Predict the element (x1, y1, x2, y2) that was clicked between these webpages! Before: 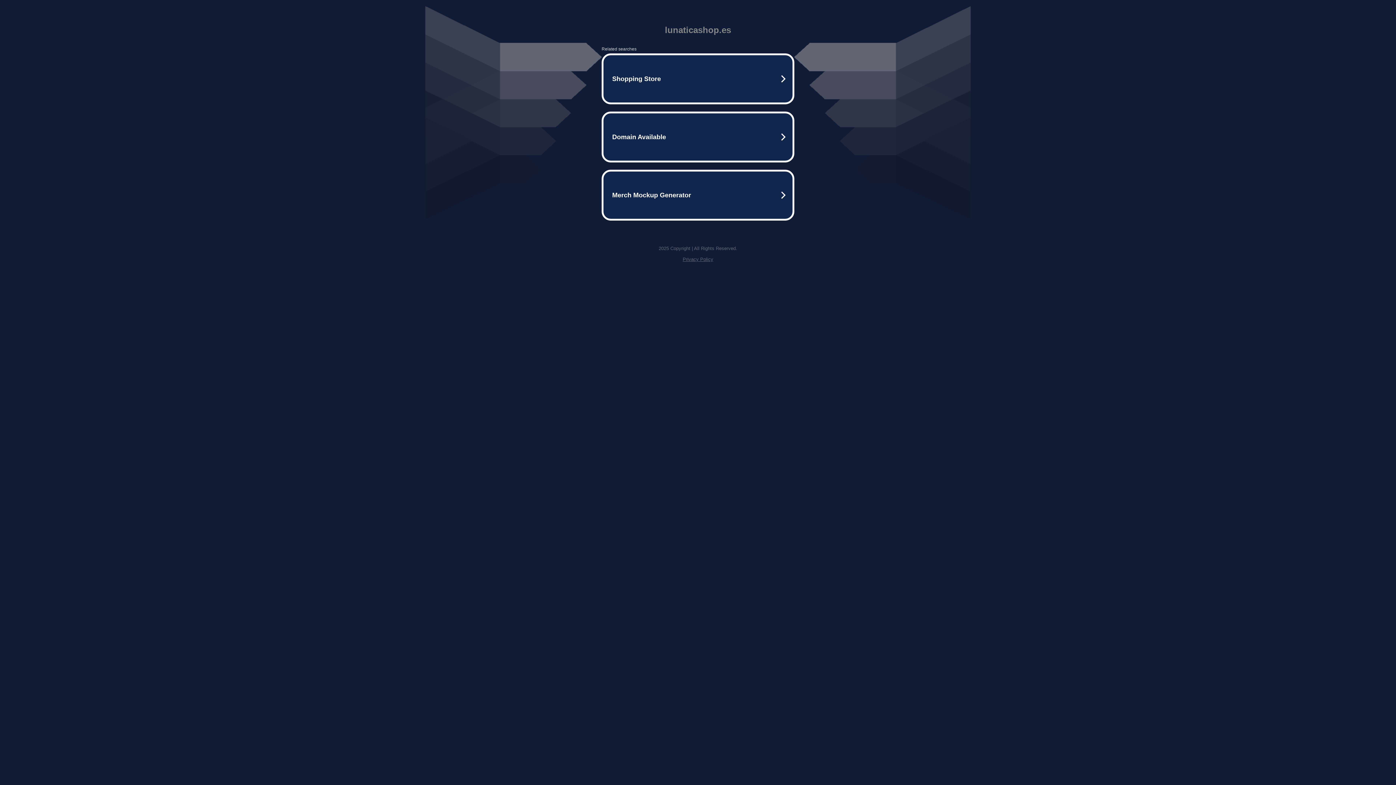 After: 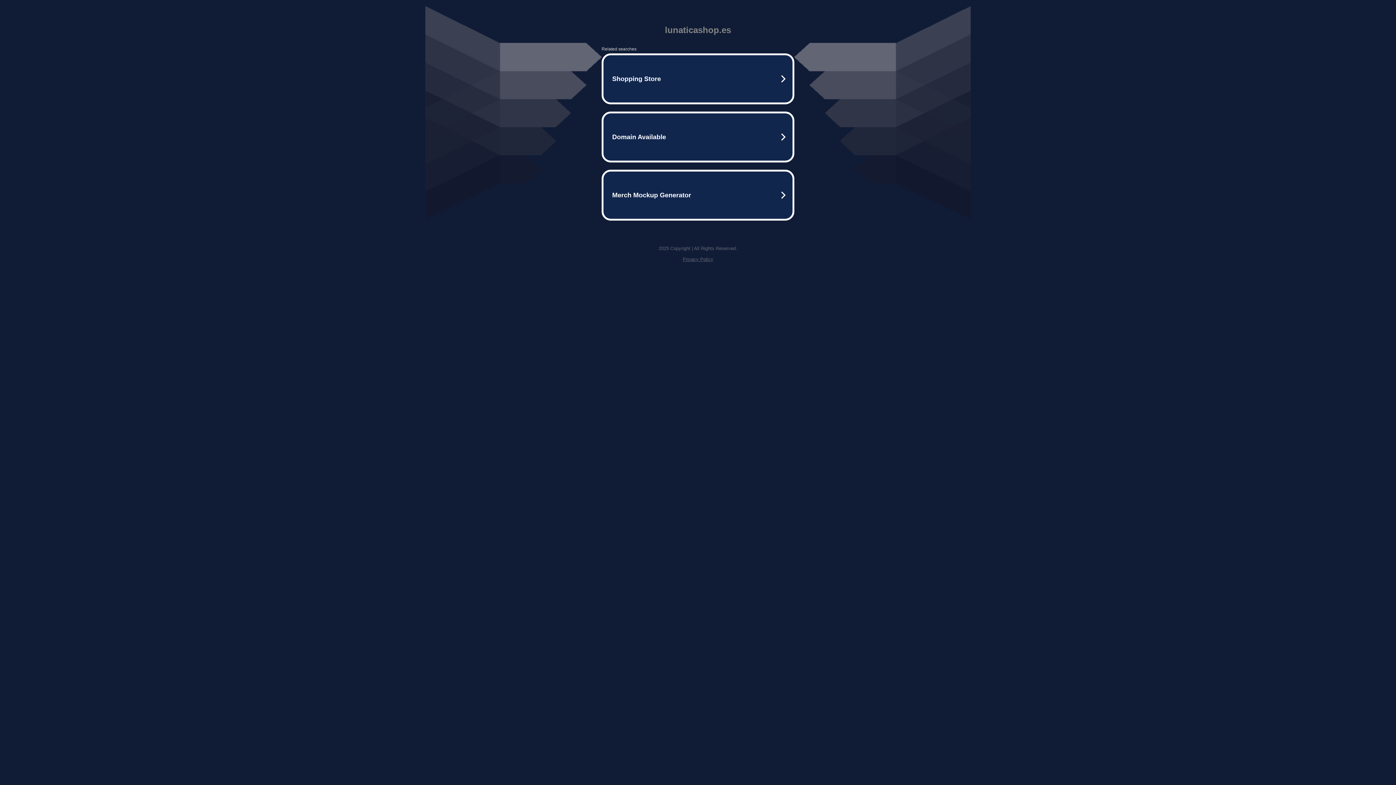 Action: bbox: (682, 256, 713, 262) label: Privacy Policy